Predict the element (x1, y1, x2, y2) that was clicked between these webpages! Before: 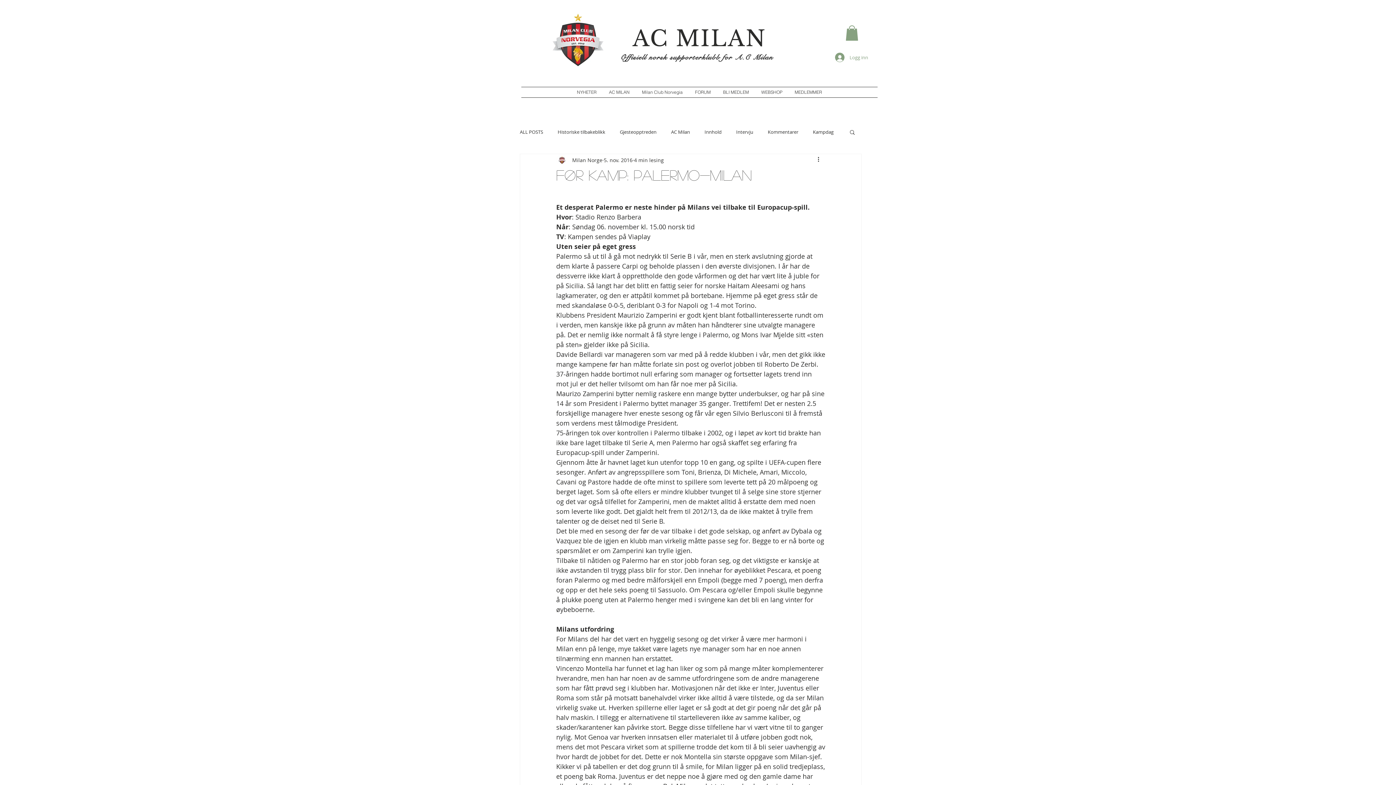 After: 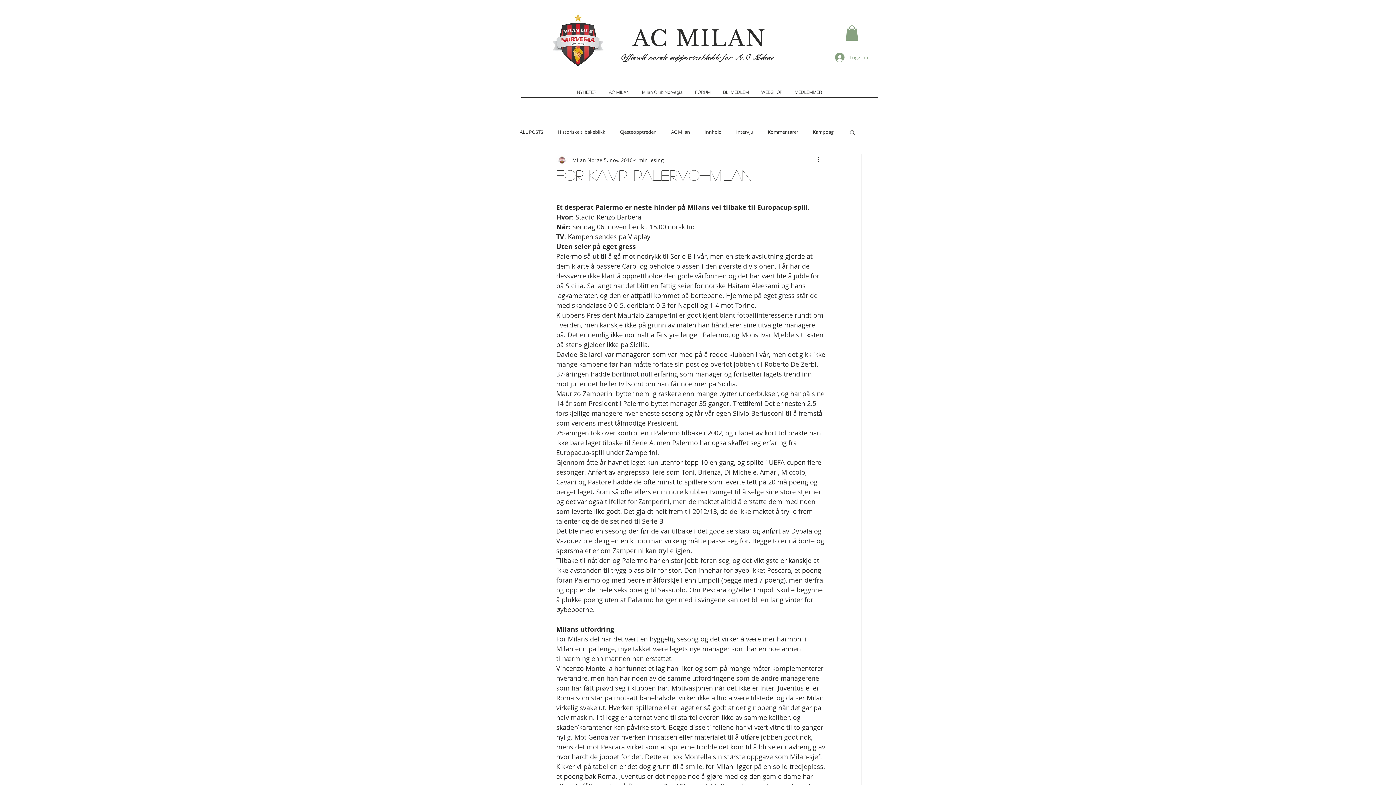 Action: label: Søk bbox: (849, 129, 856, 134)